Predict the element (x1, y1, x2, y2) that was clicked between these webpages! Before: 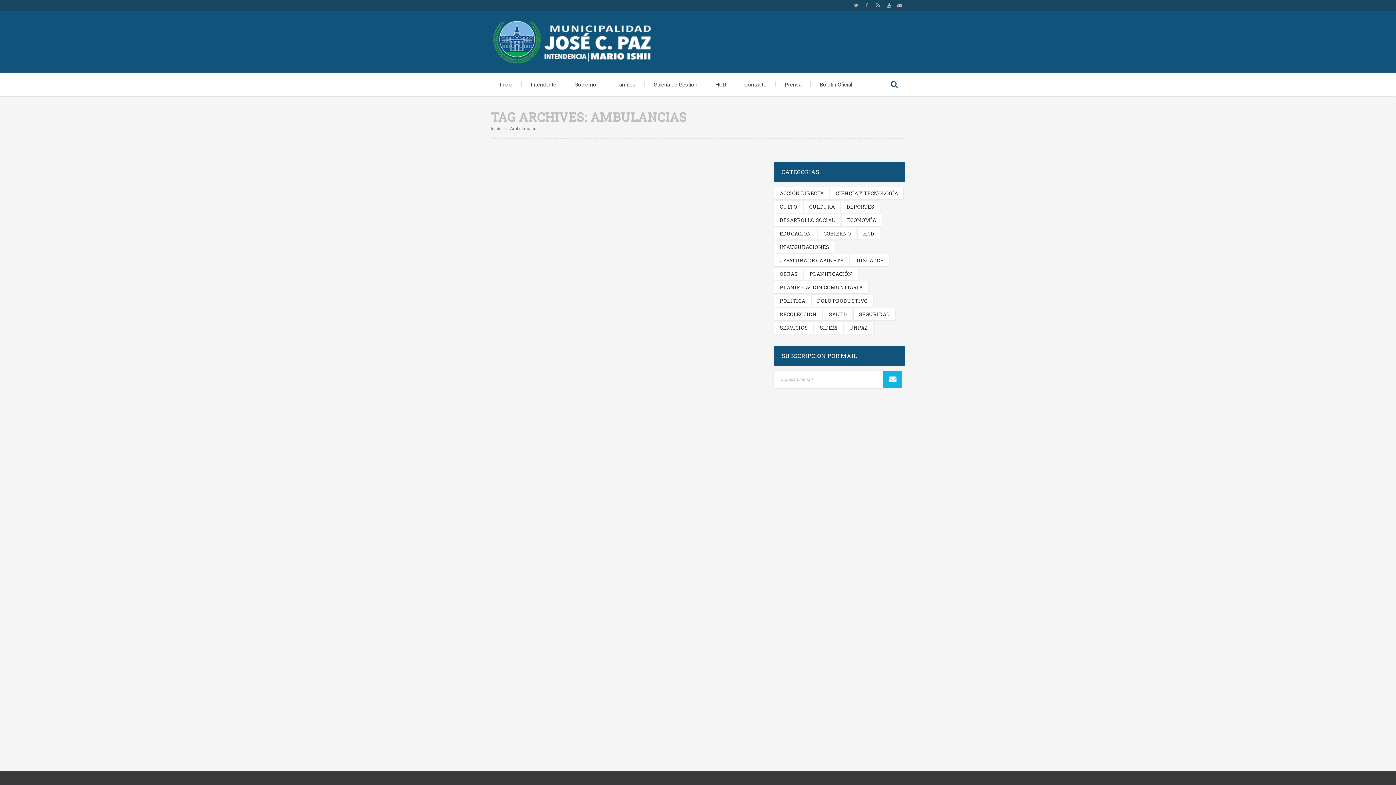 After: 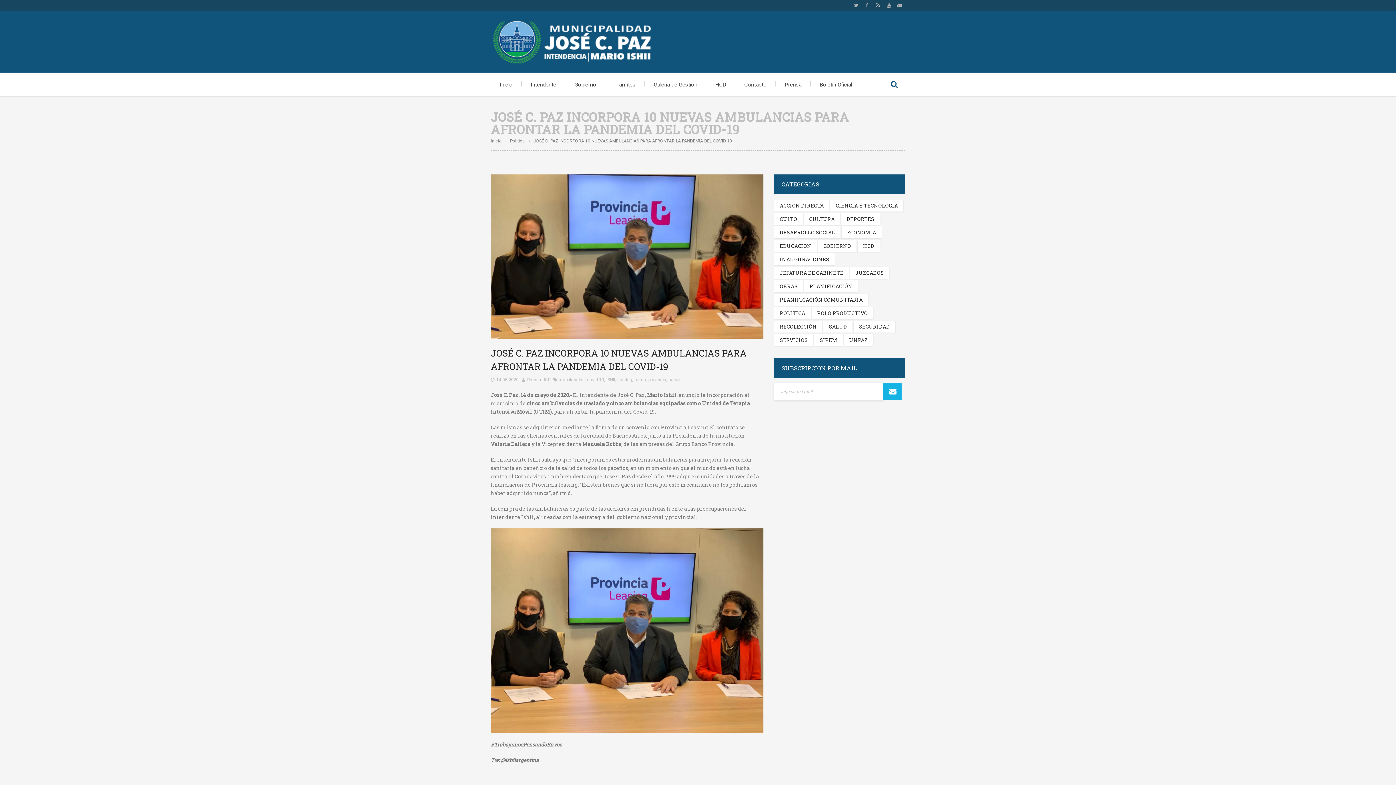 Action: bbox: (750, 458, 752, 463) label: 0